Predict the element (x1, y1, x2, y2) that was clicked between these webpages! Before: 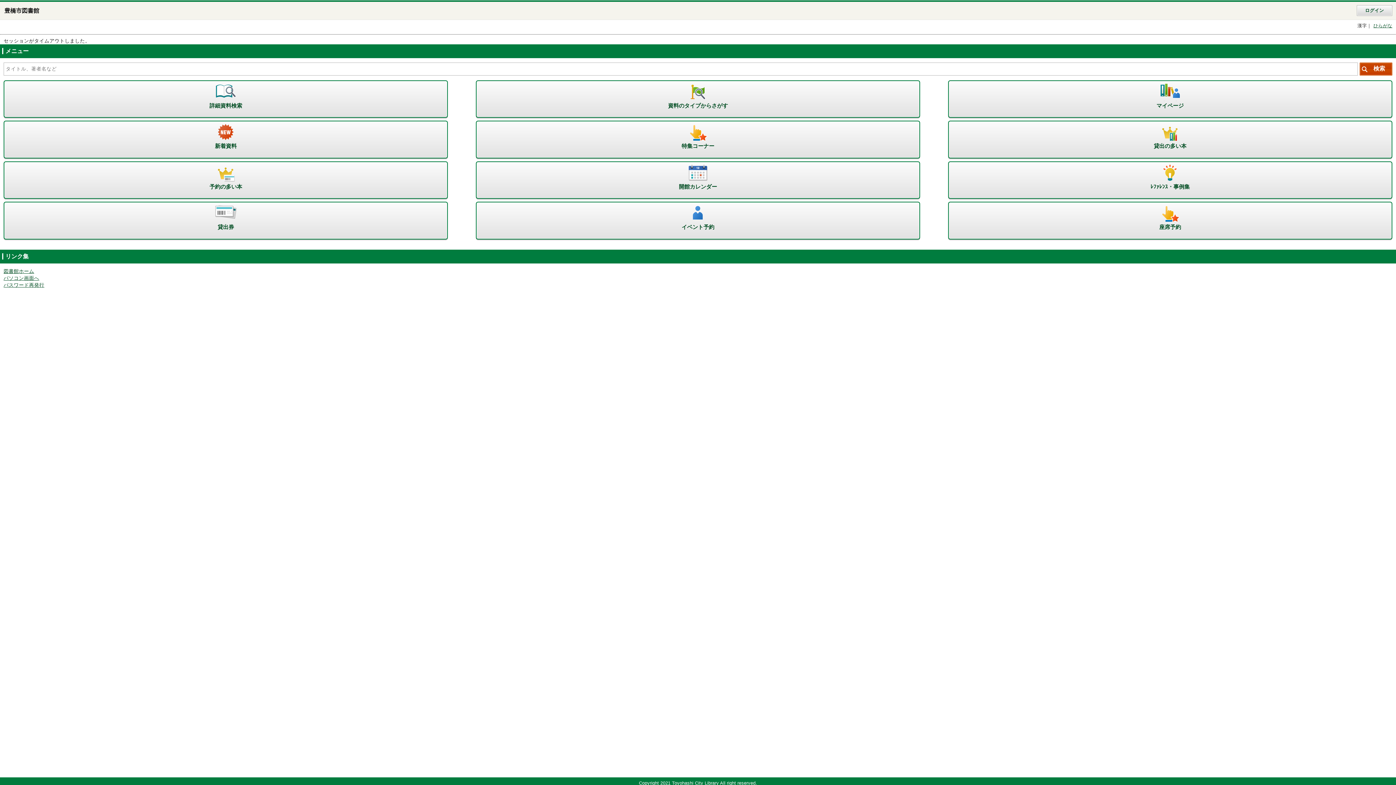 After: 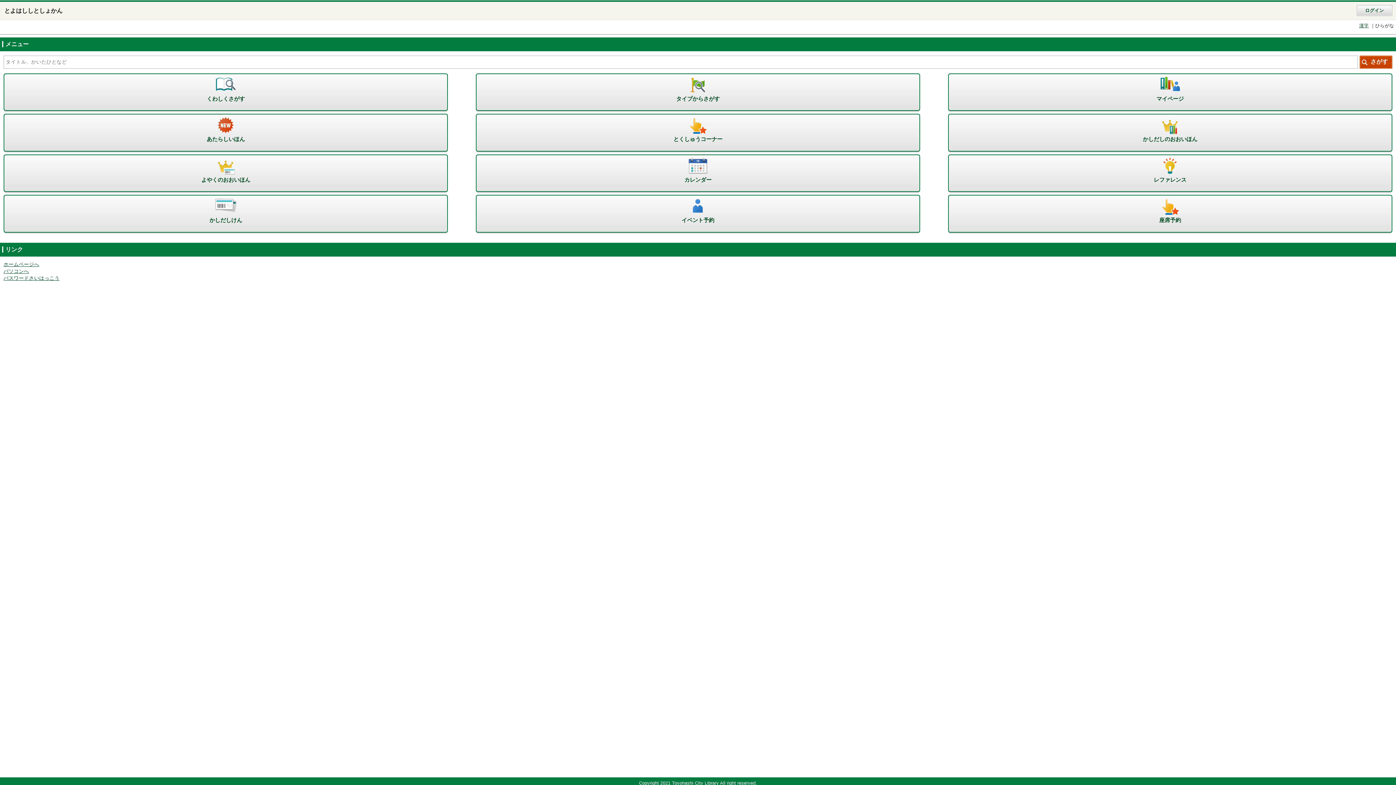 Action: label: ひらがな bbox: (1372, 20, 1394, 31)